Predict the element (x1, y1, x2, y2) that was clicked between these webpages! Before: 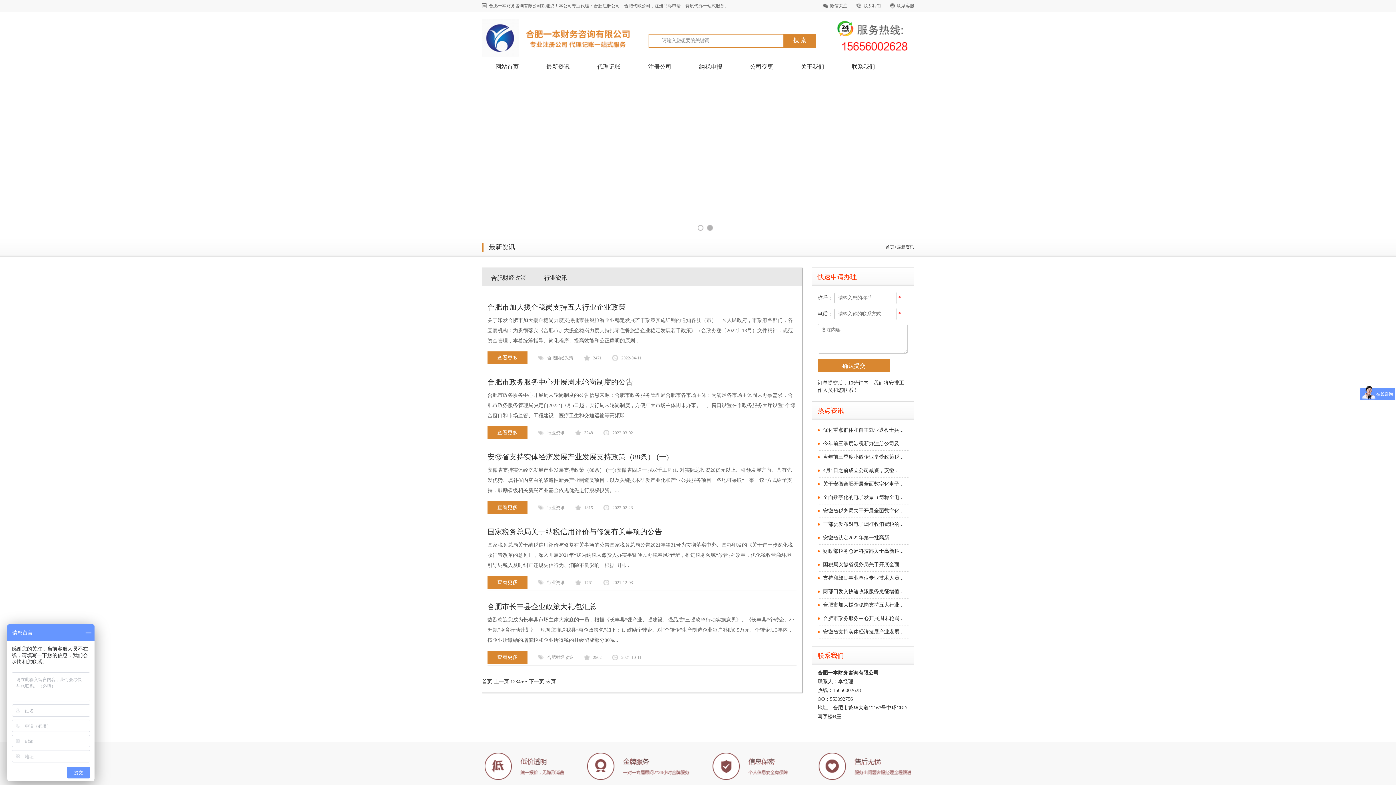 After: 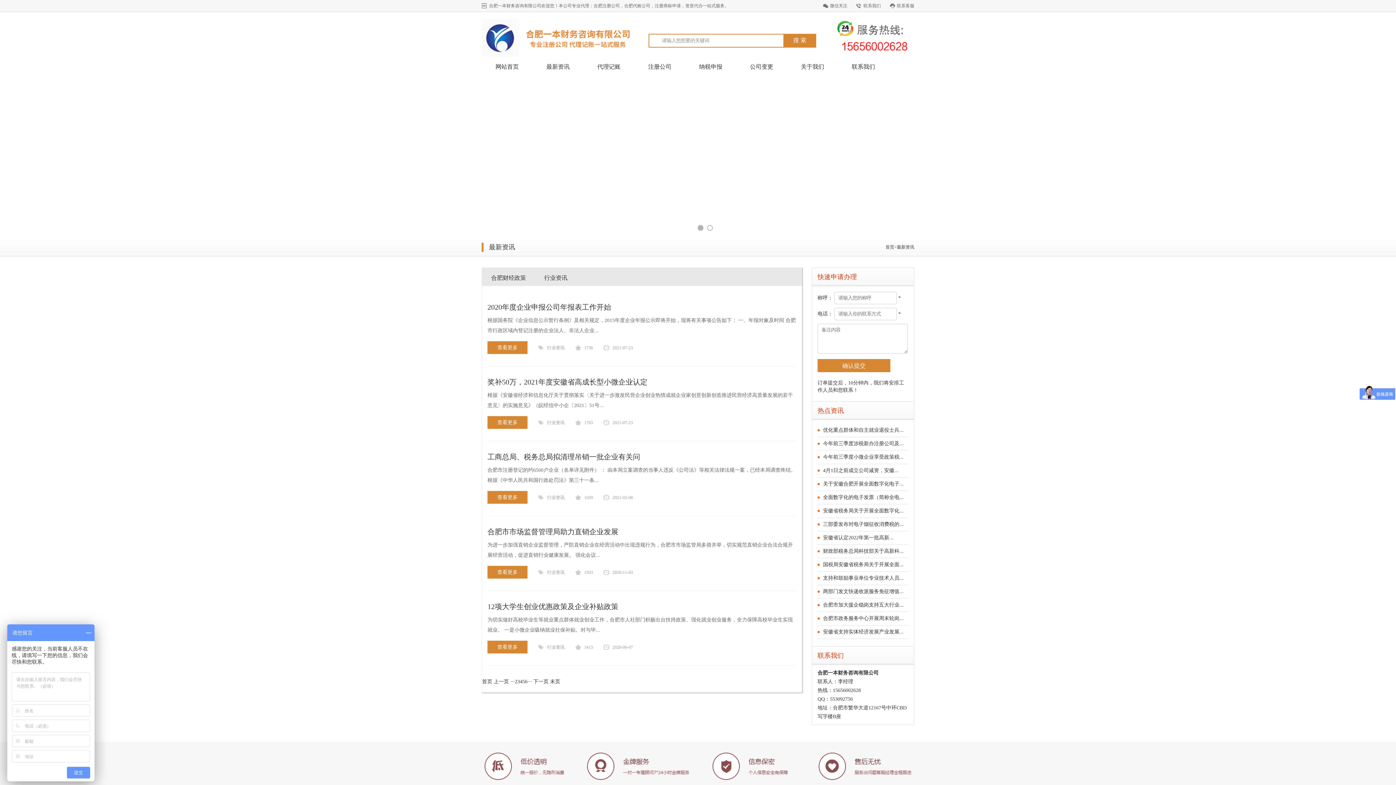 Action: bbox: (529, 679, 544, 684) label: 下一页